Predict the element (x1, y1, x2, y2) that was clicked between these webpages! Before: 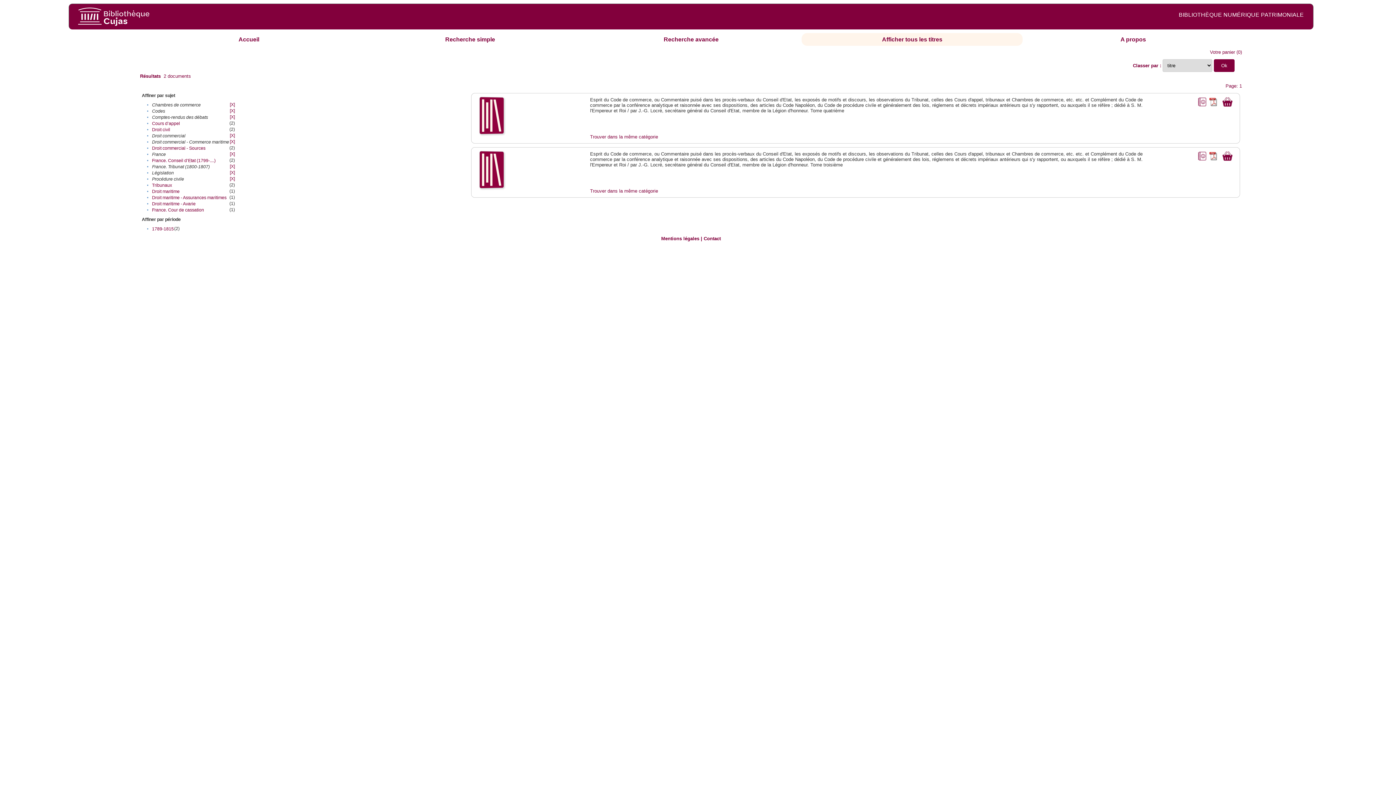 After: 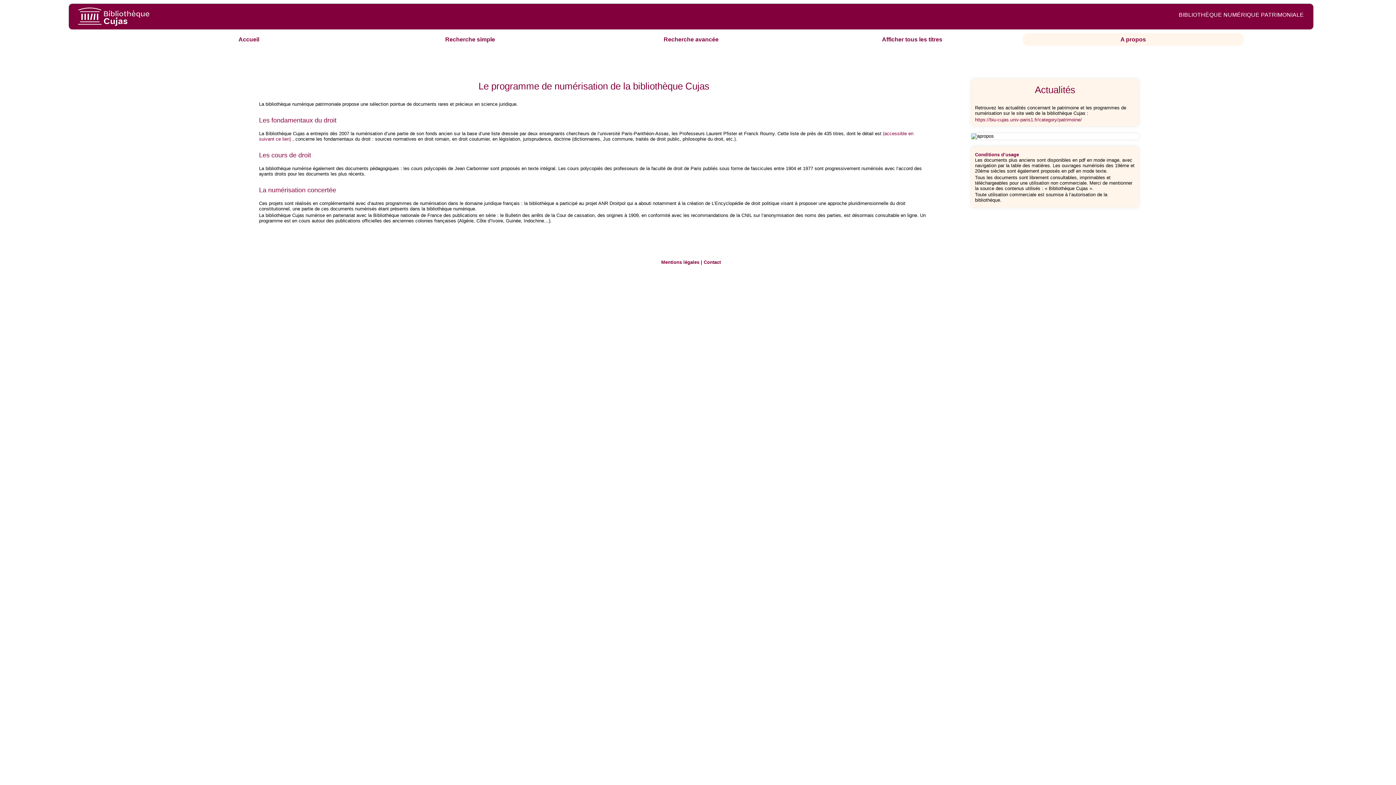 Action: label: A propos bbox: (1120, 36, 1146, 42)